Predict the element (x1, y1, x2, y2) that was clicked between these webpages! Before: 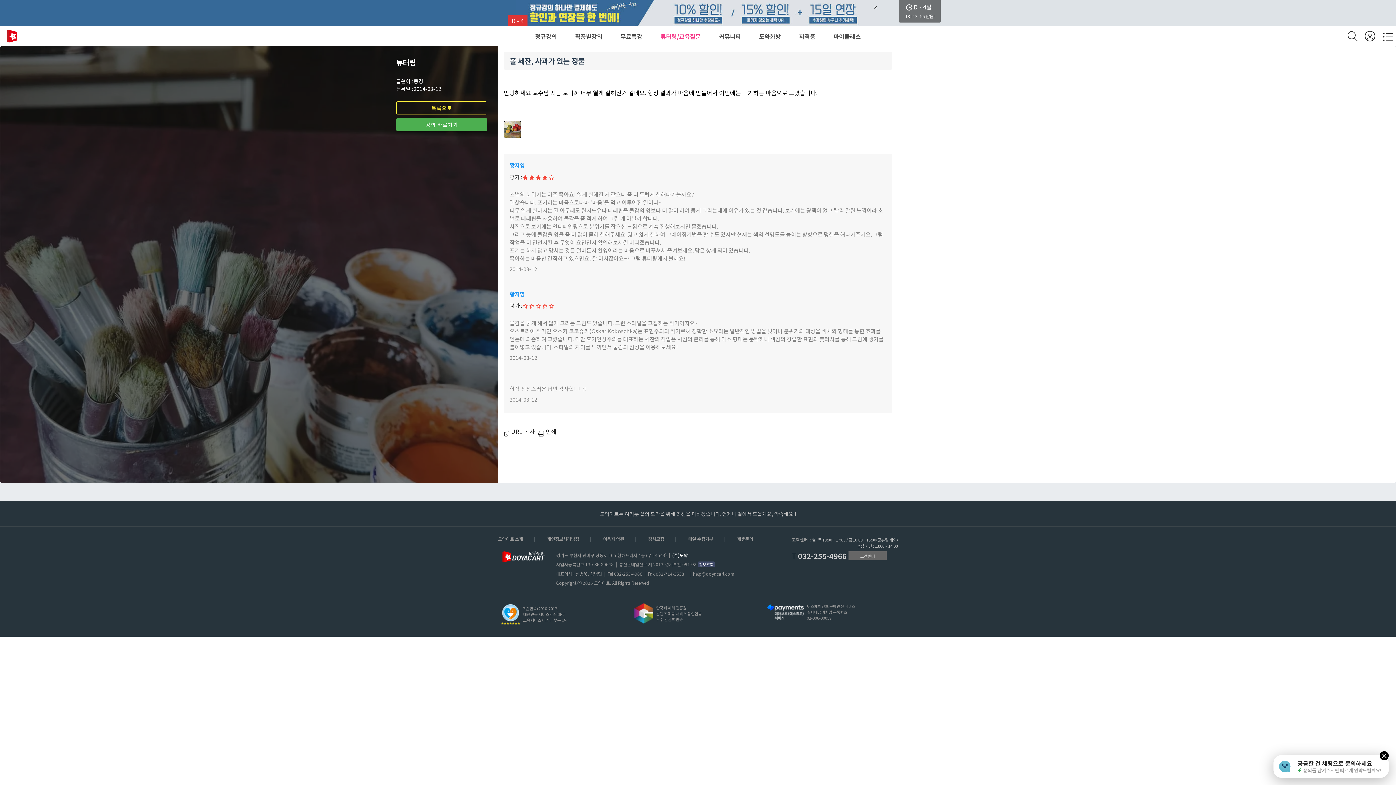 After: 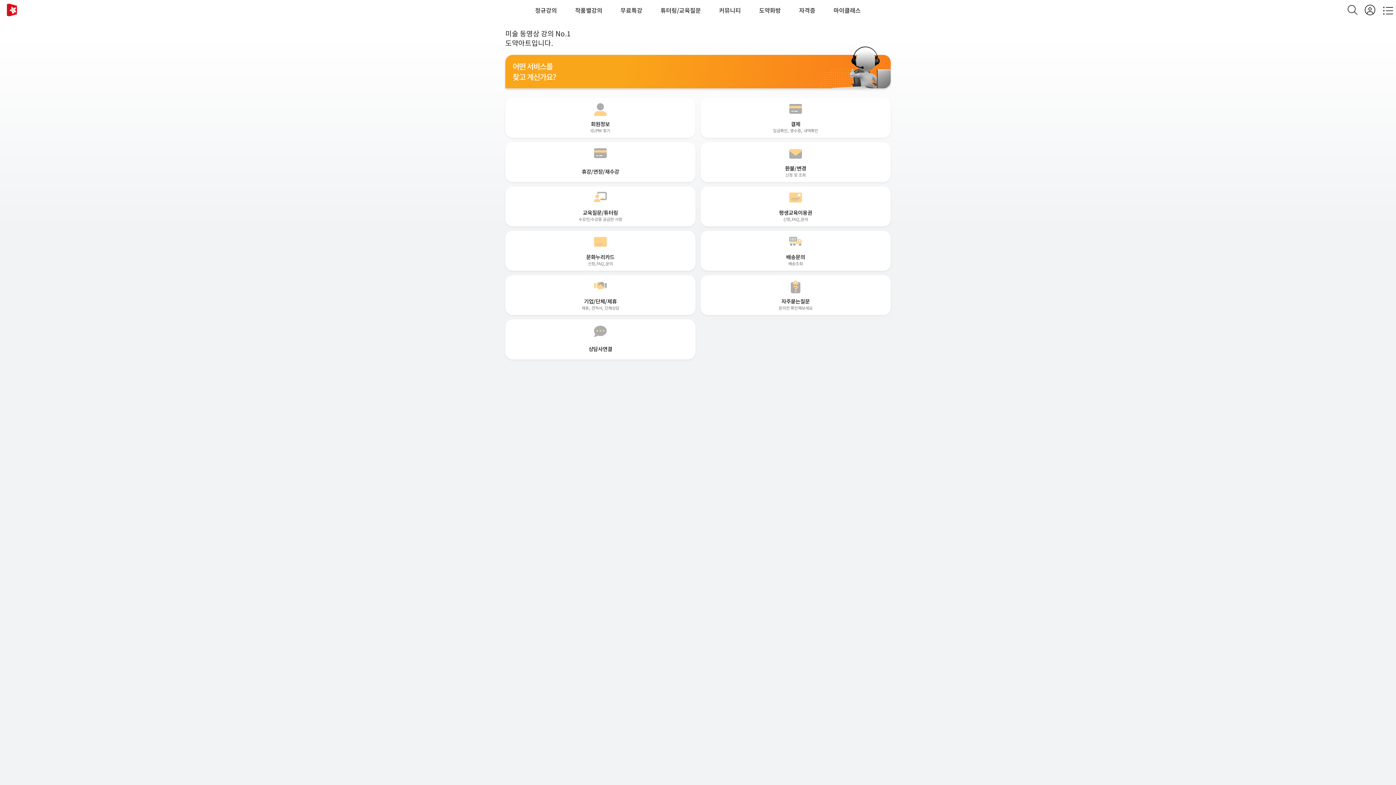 Action: label: 고객센터 bbox: (837, 50, 875, 59)